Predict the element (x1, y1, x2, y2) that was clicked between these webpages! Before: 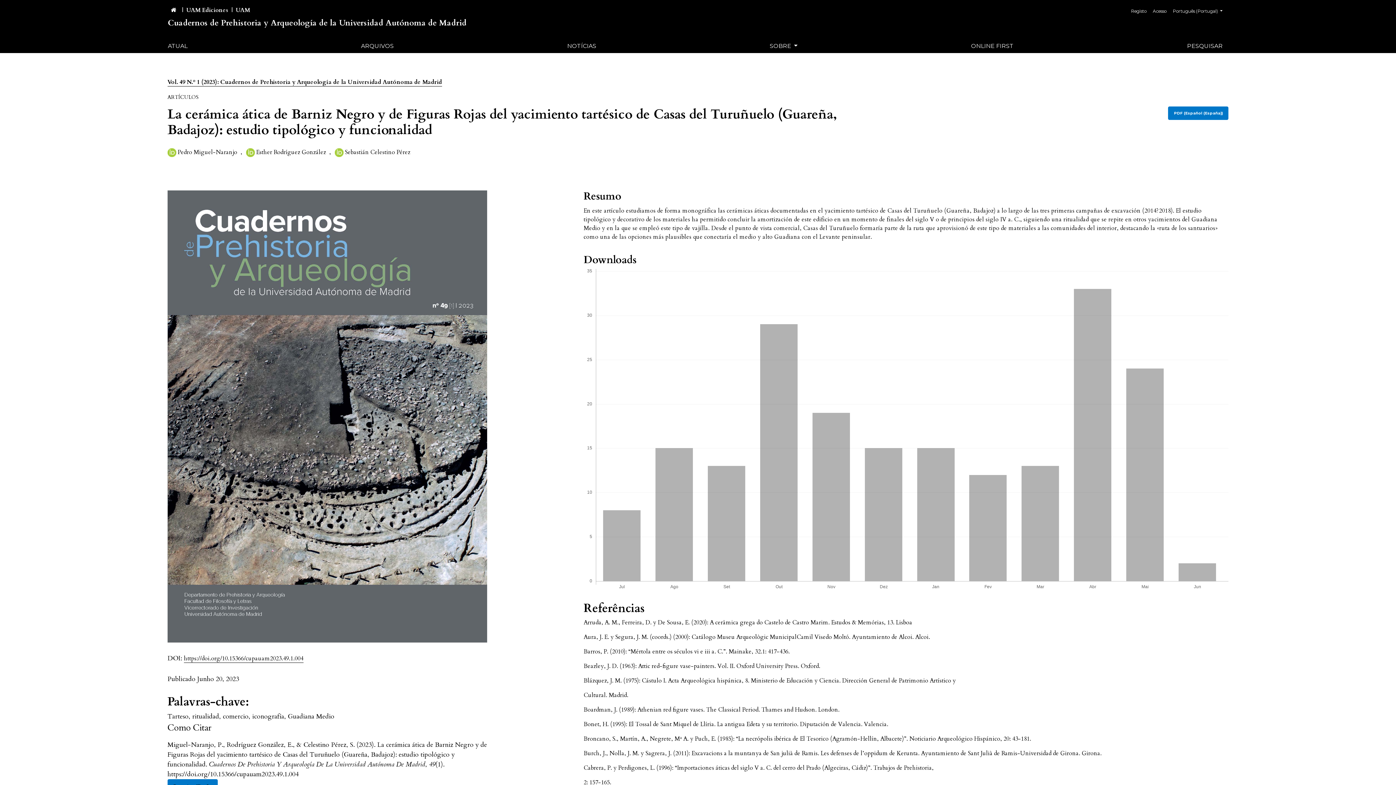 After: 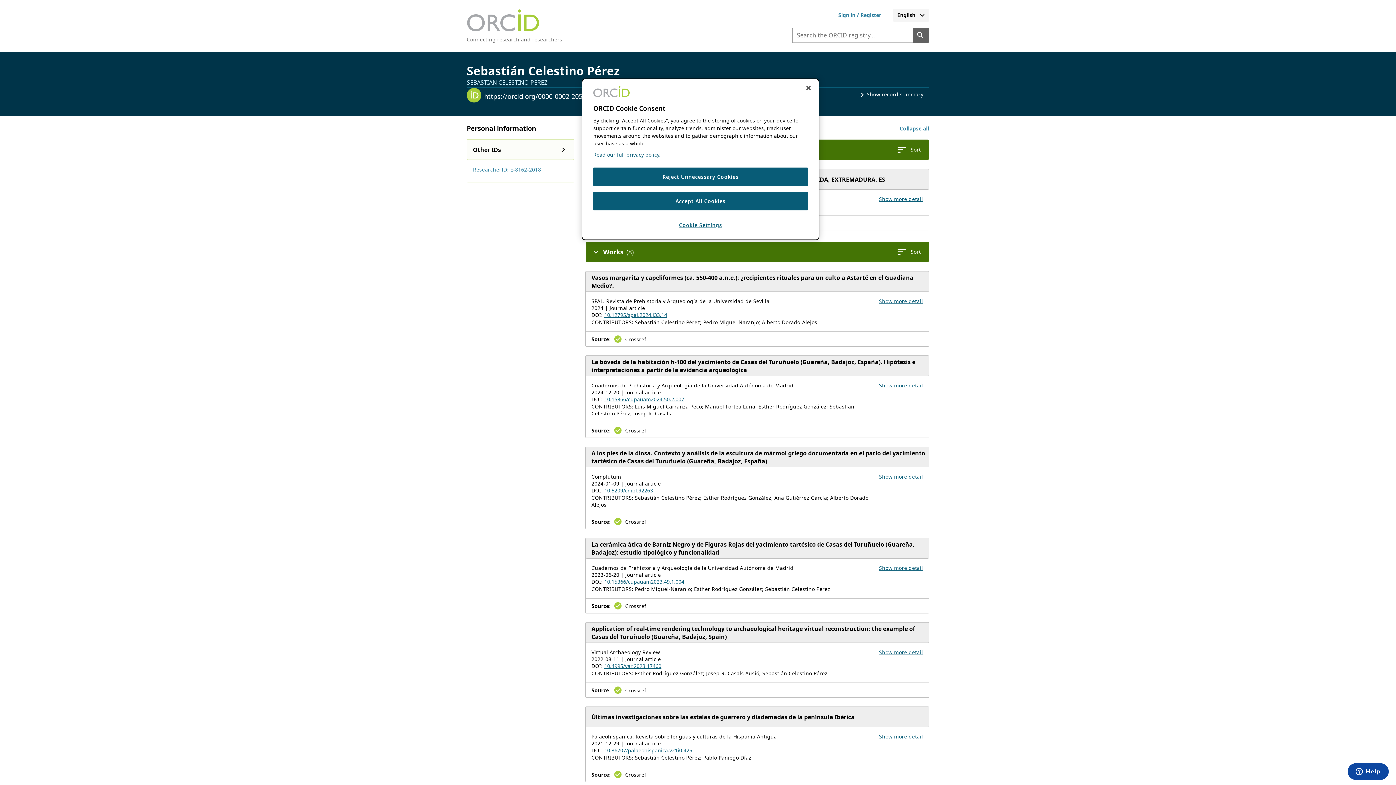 Action: bbox: (334, 148, 411, 157) label:  Sebastián Celestino Pérez 